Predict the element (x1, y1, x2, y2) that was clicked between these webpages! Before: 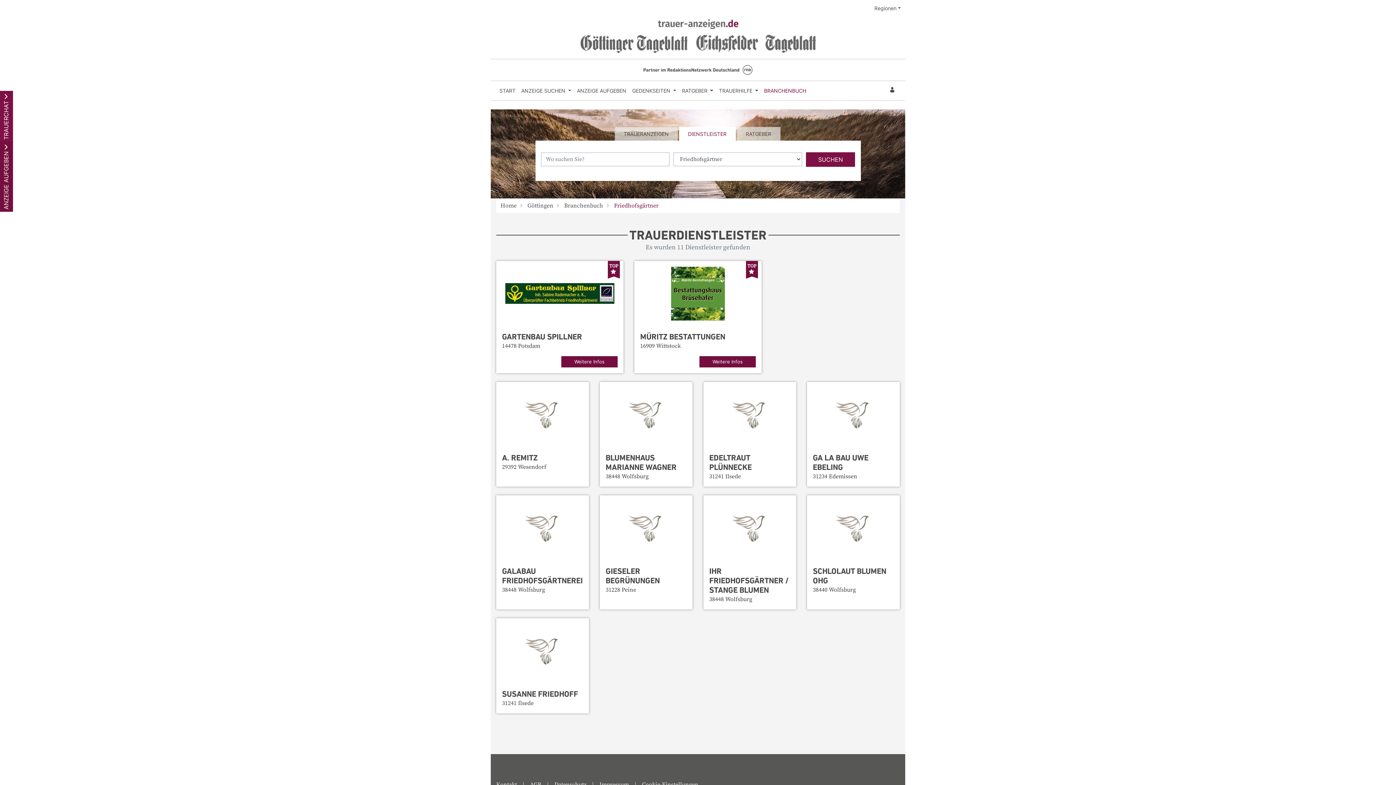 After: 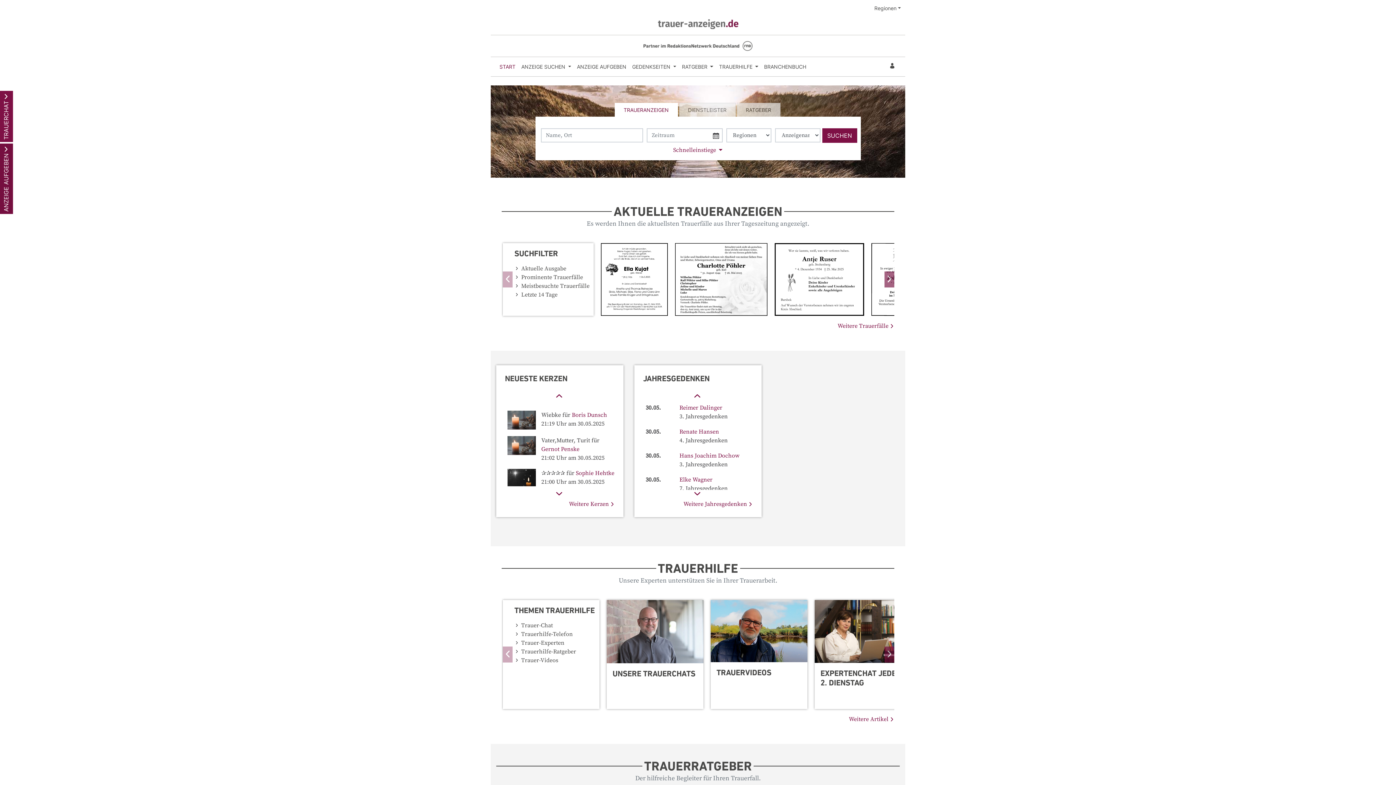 Action: bbox: (658, 19, 738, 29)